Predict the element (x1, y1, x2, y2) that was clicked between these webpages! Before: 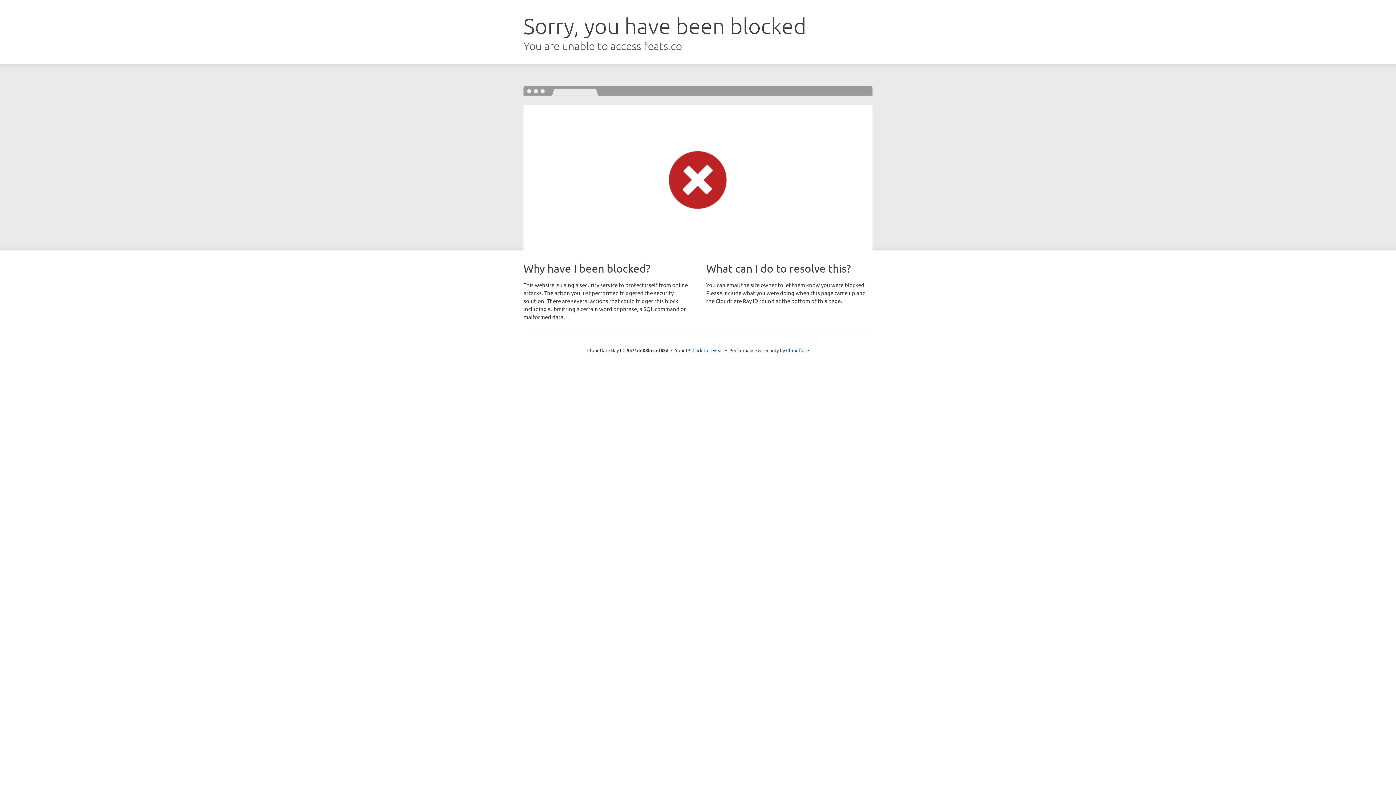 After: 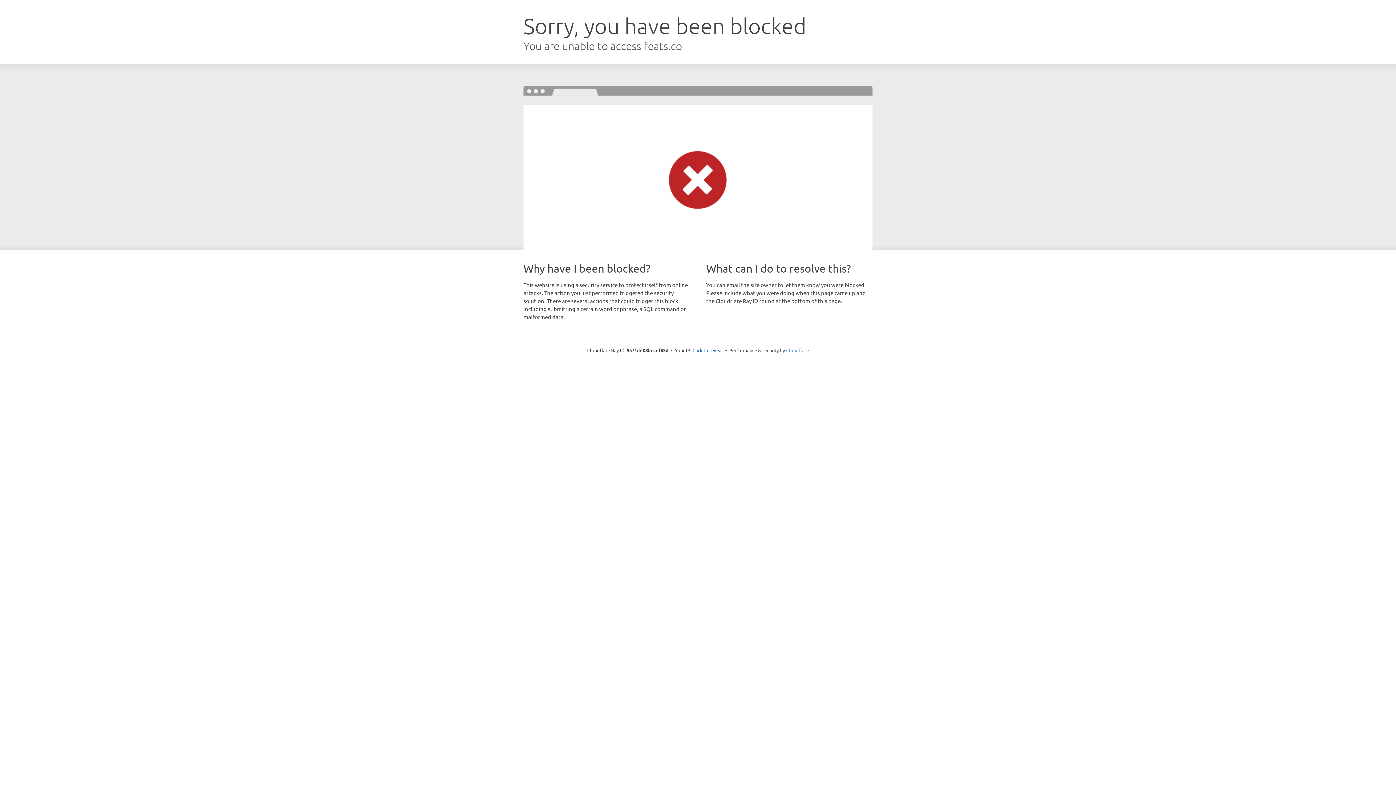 Action: label: Cloudflare bbox: (786, 347, 809, 353)